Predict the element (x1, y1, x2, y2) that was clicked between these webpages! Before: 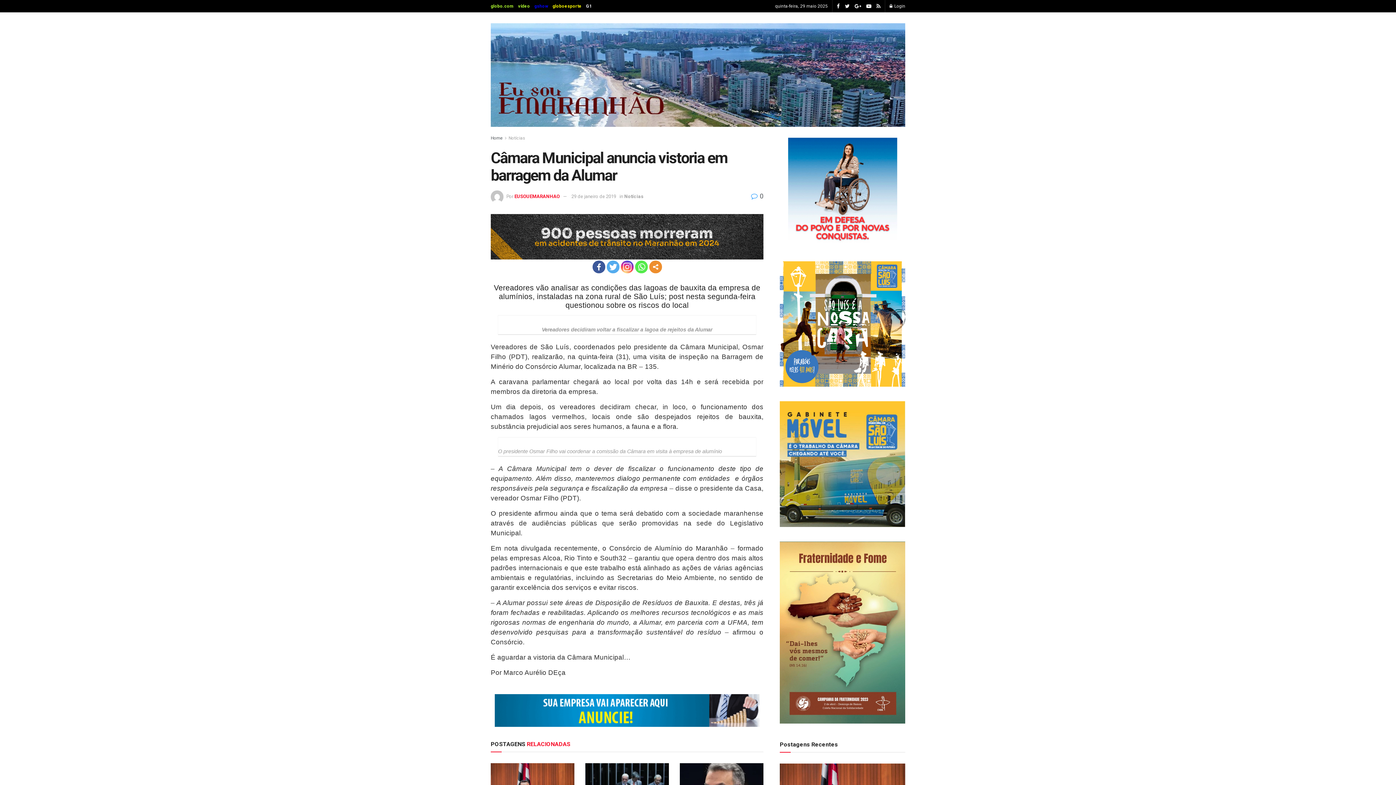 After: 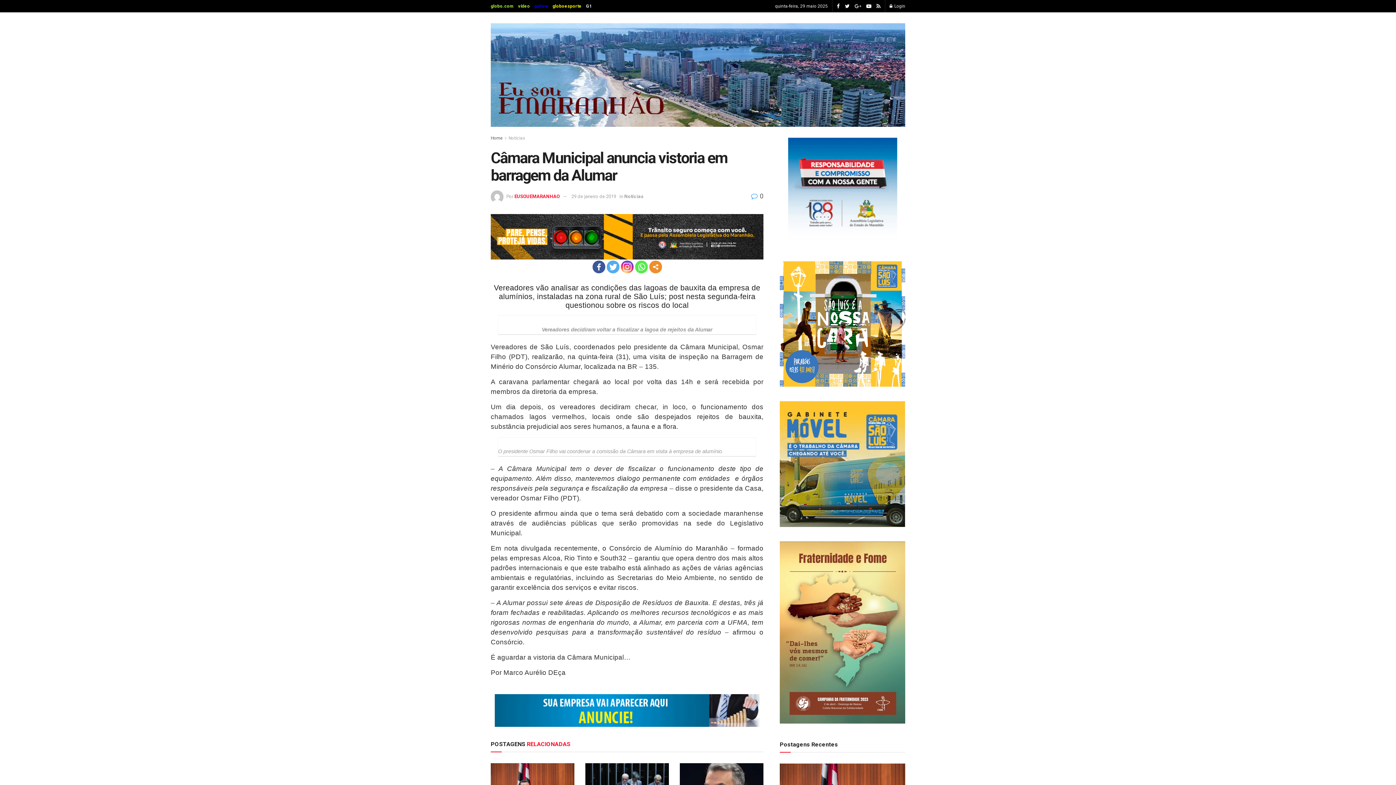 Action: bbox: (854, 0, 861, 12)